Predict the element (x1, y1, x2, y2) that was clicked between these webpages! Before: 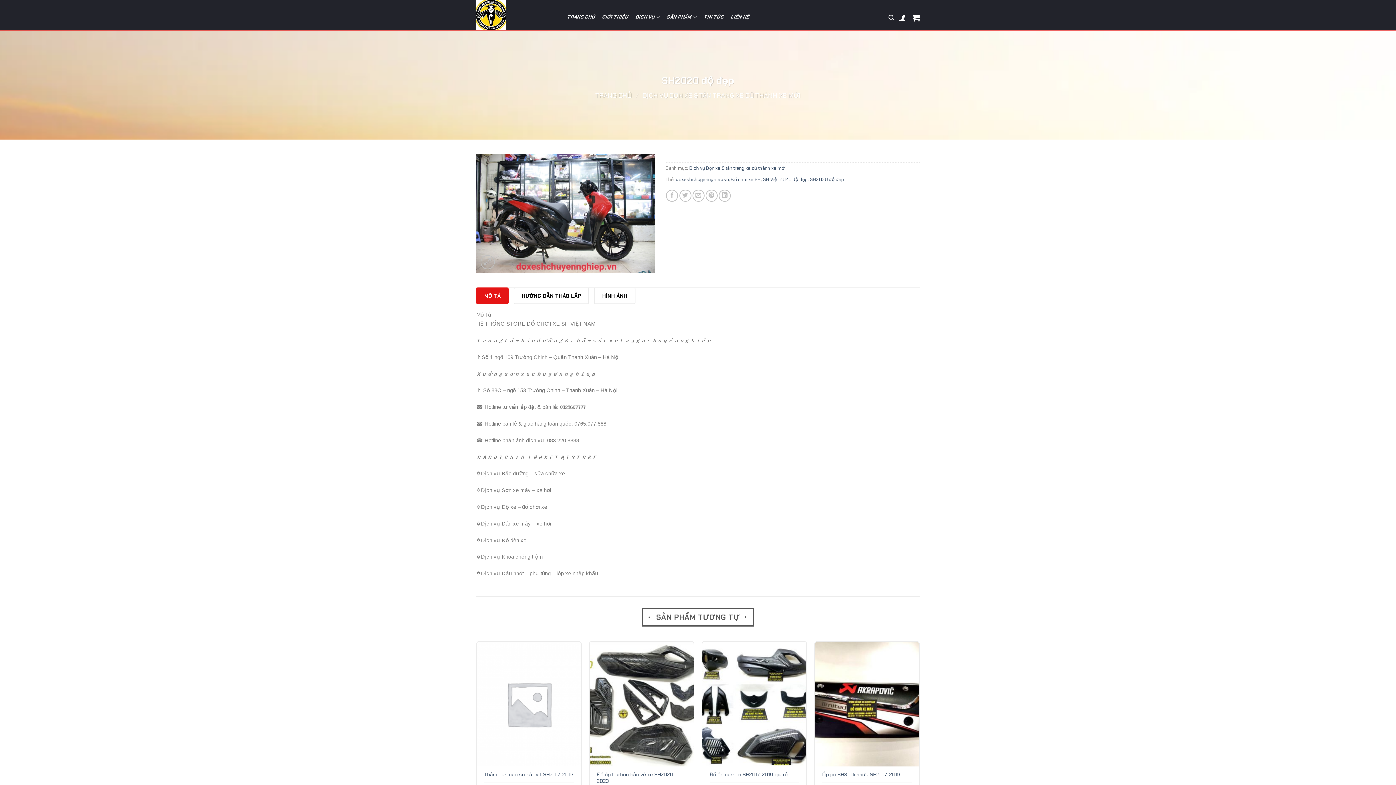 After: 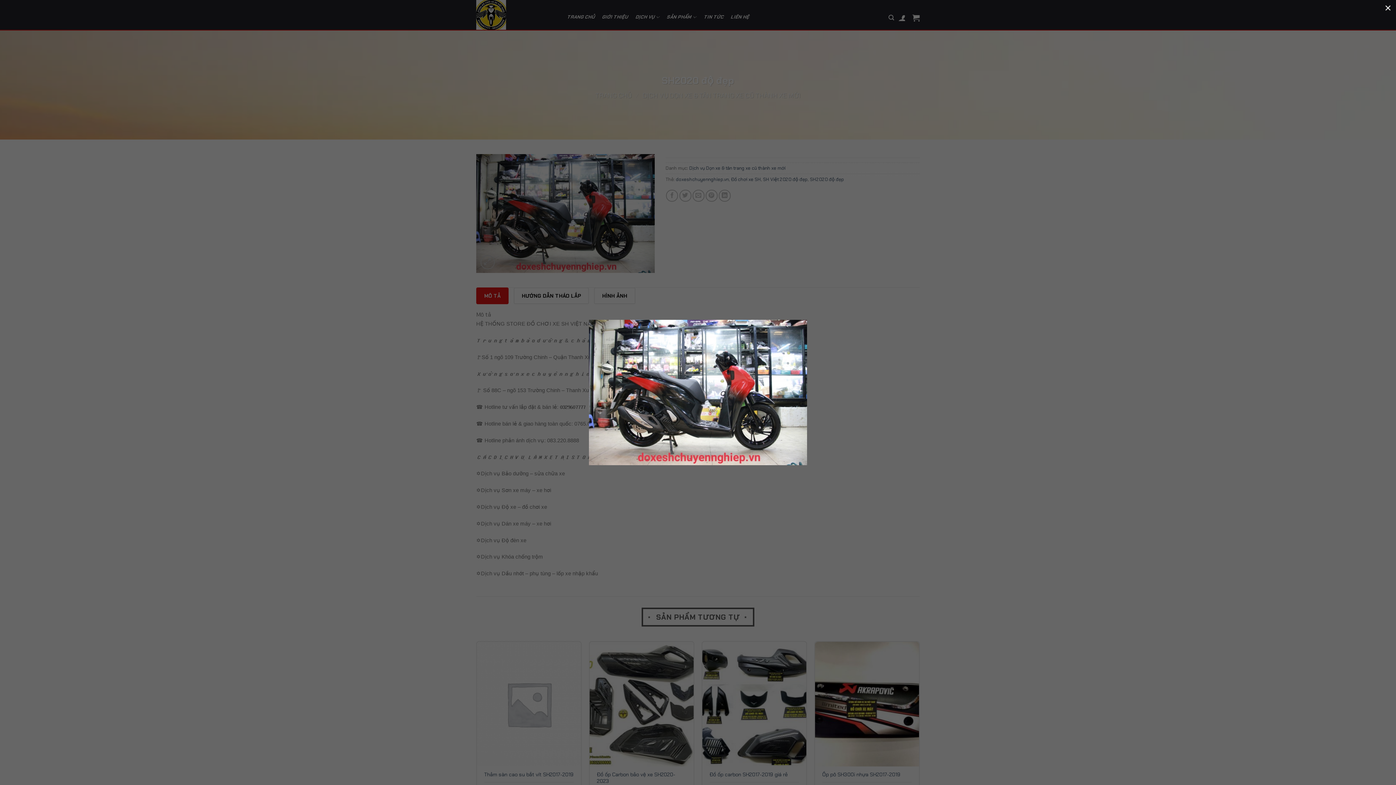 Action: bbox: (480, 255, 494, 269)